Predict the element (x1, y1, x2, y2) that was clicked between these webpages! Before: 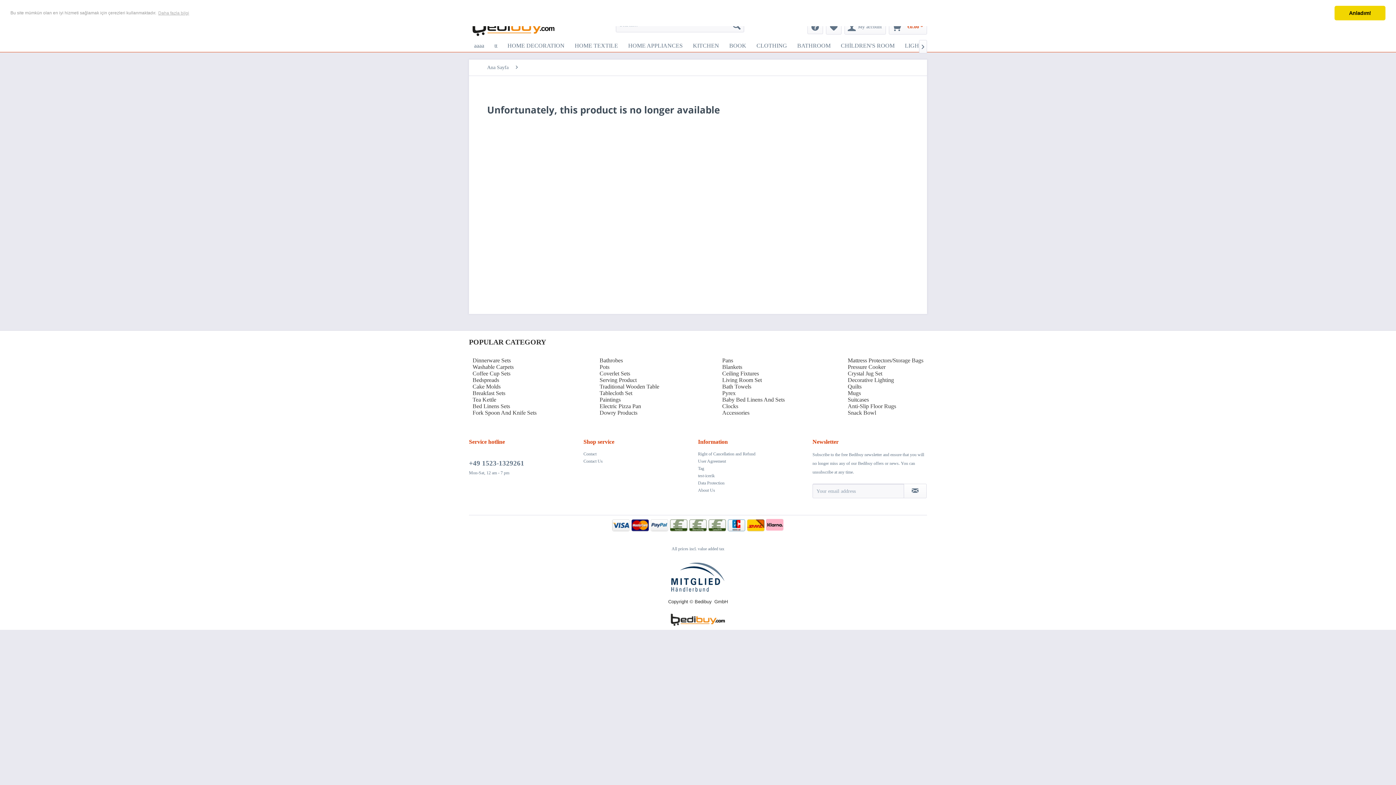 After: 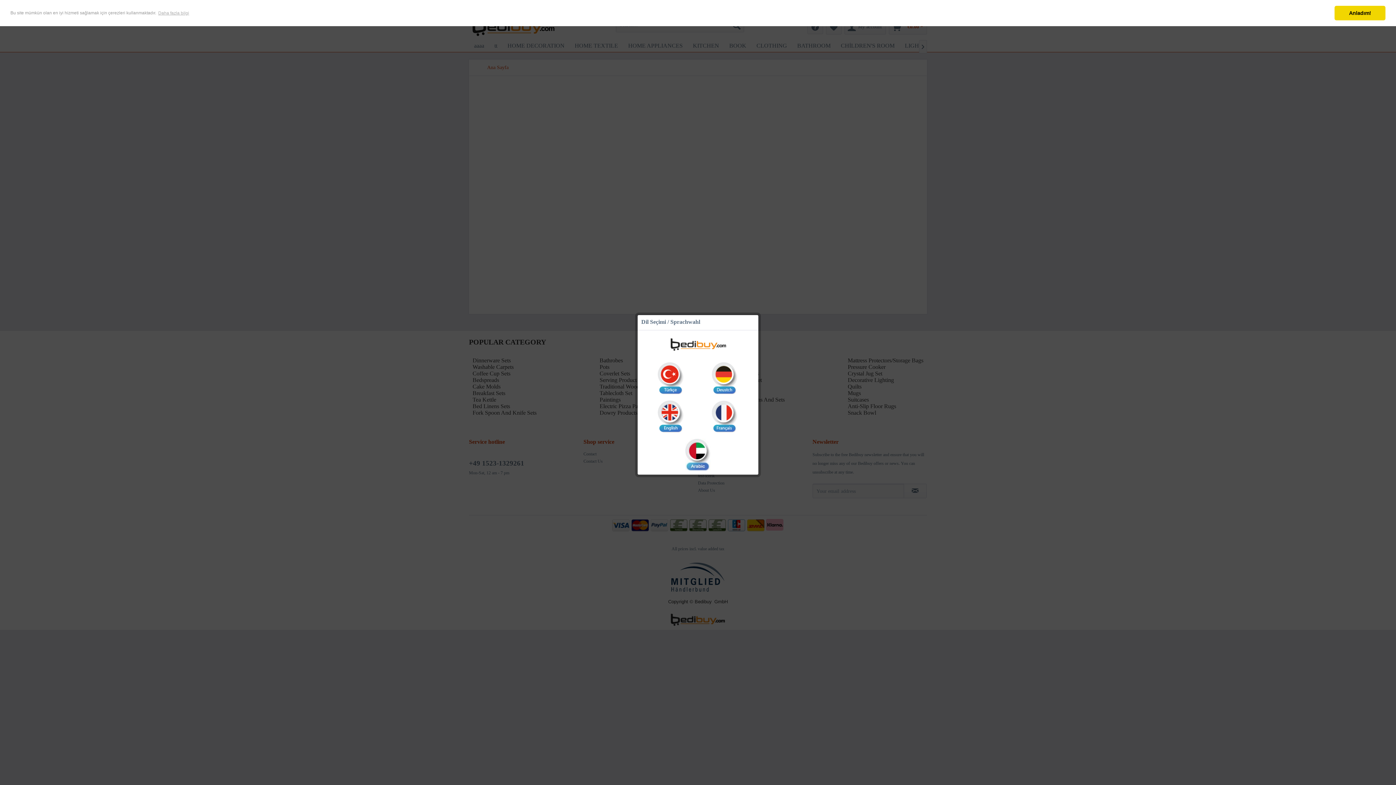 Action: bbox: (472, 17, 554, 36)